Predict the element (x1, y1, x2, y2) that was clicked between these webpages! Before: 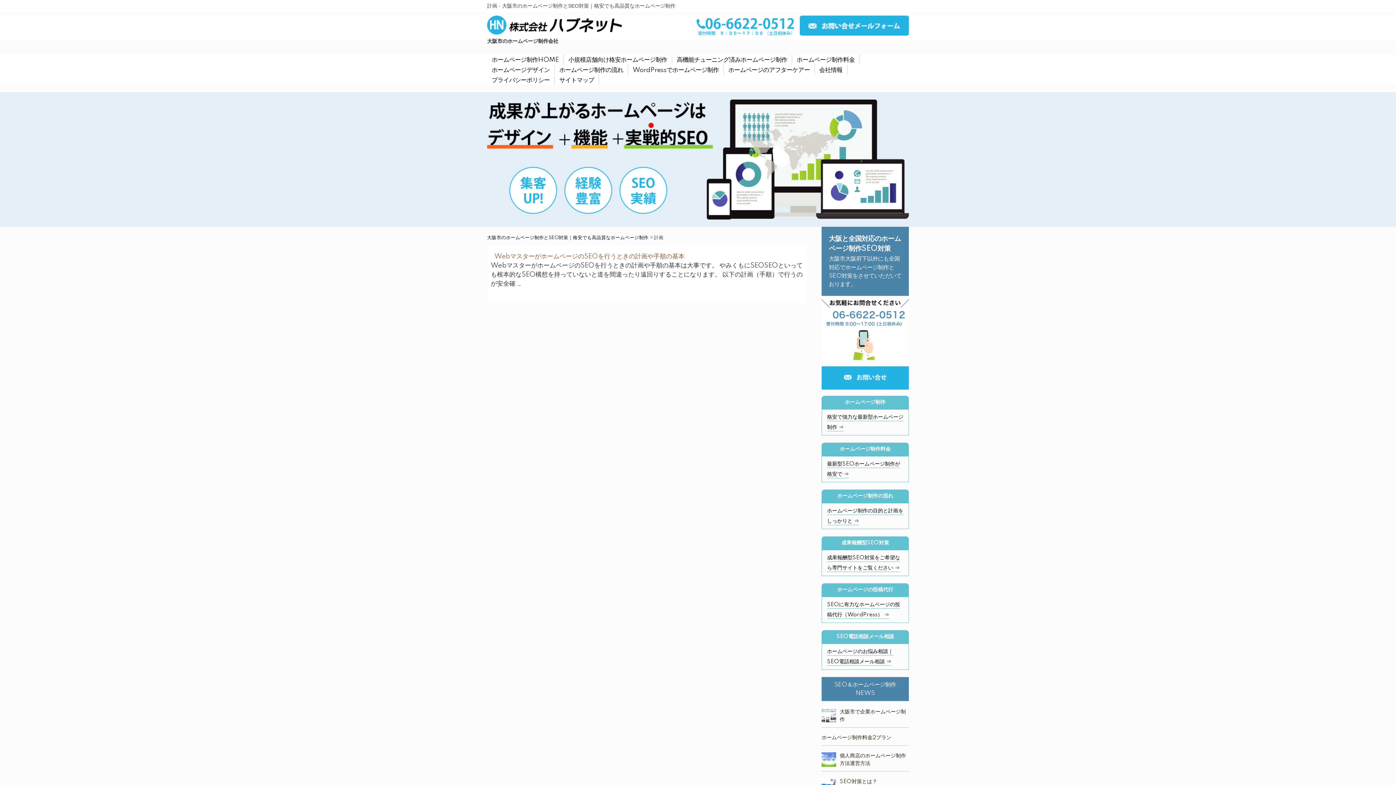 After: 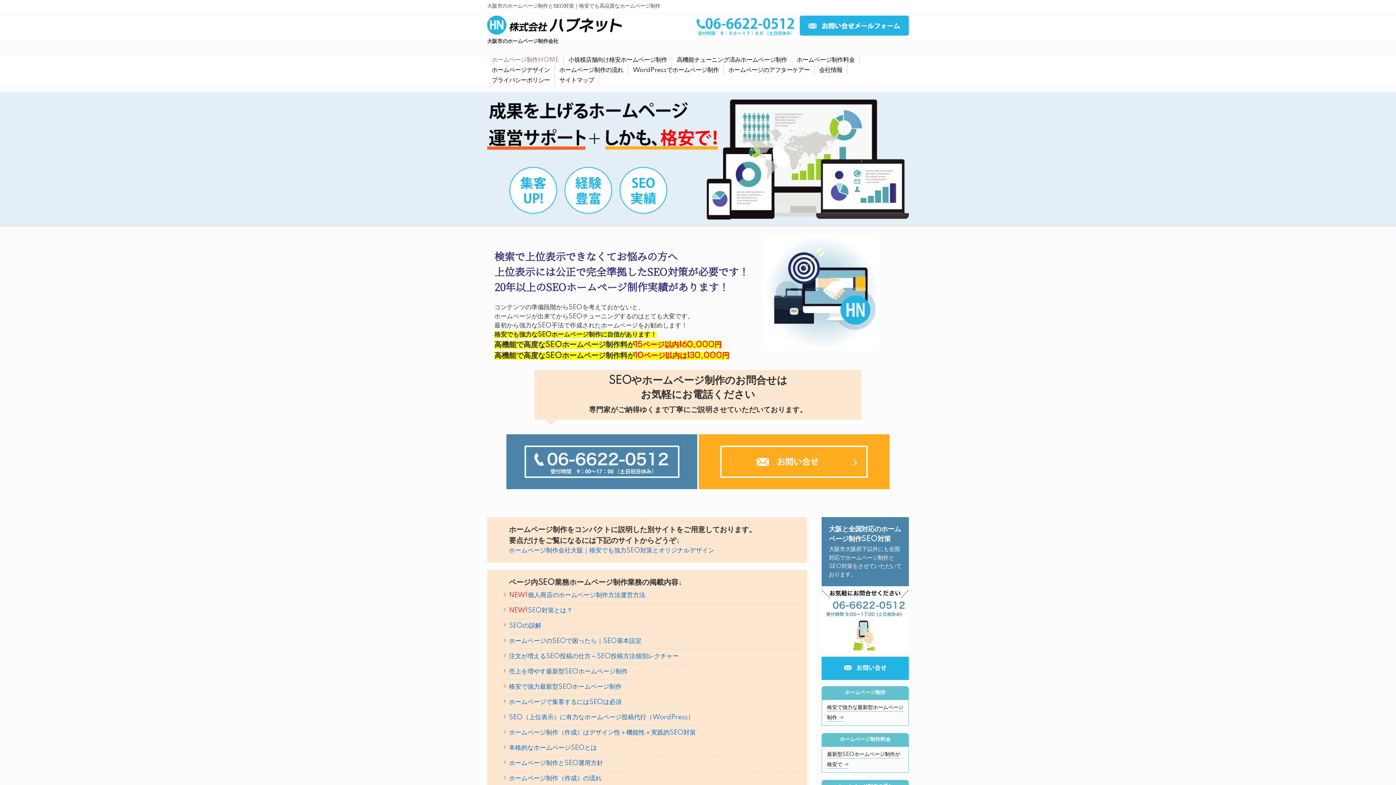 Action: bbox: (487, 54, 563, 64) label: ホームページ制作HOME